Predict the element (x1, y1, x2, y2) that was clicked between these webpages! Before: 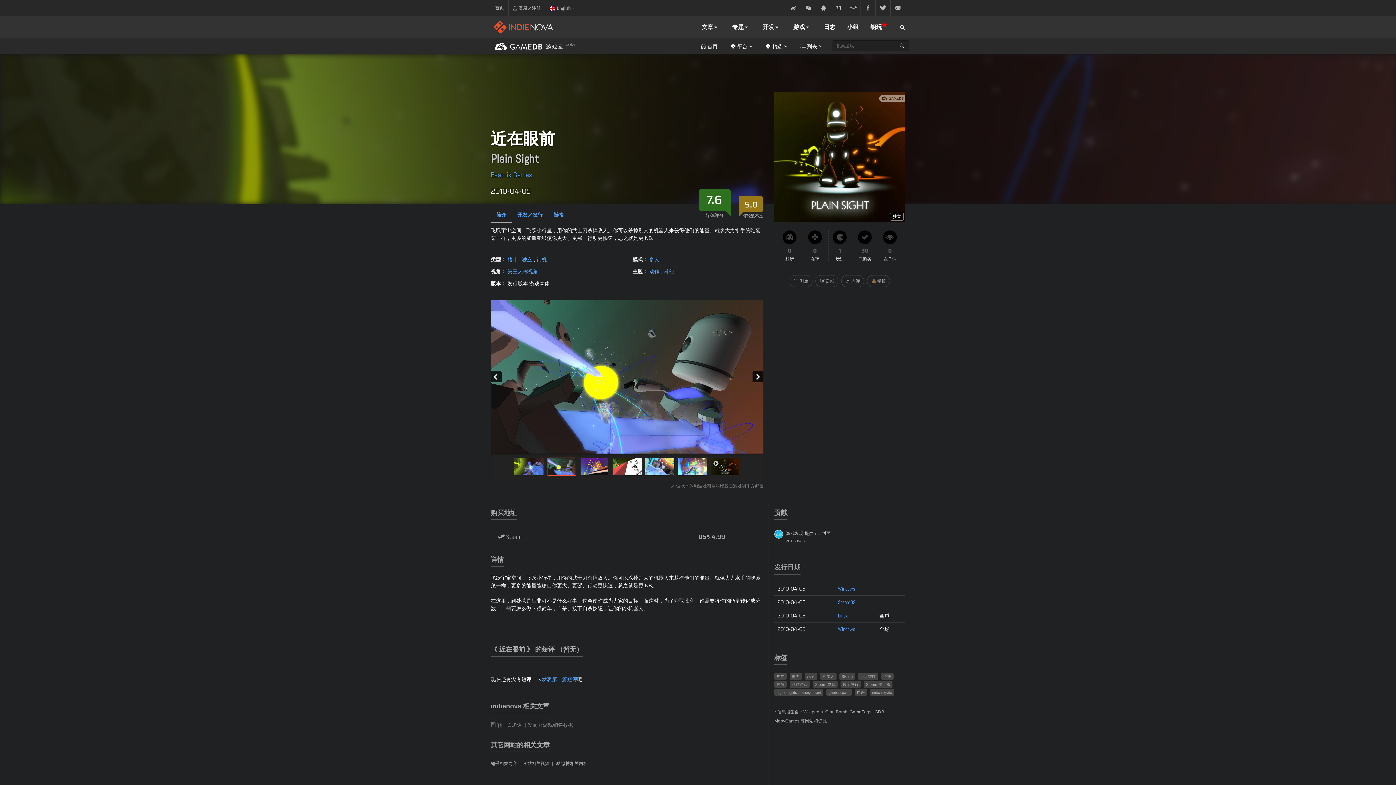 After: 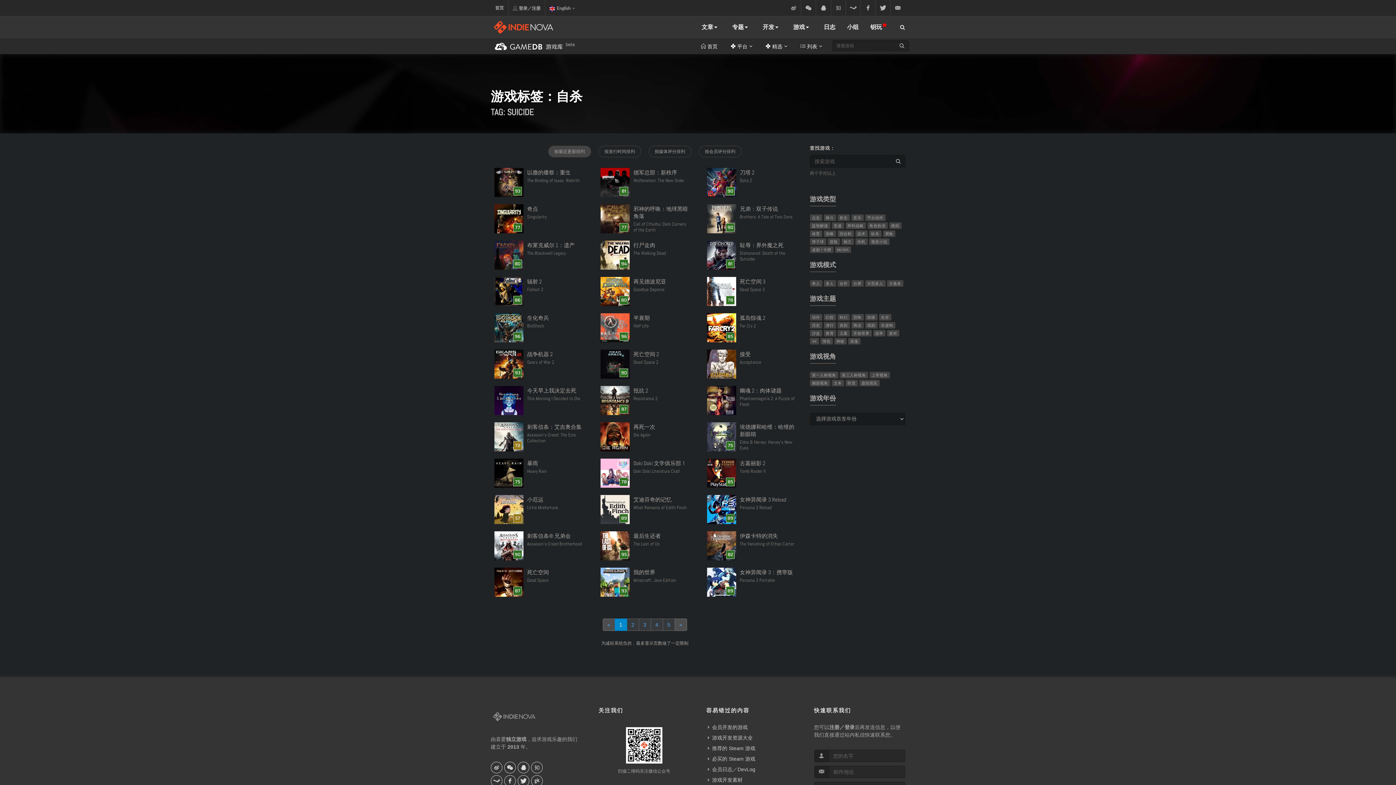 Action: bbox: (857, 690, 865, 694) label: 自杀